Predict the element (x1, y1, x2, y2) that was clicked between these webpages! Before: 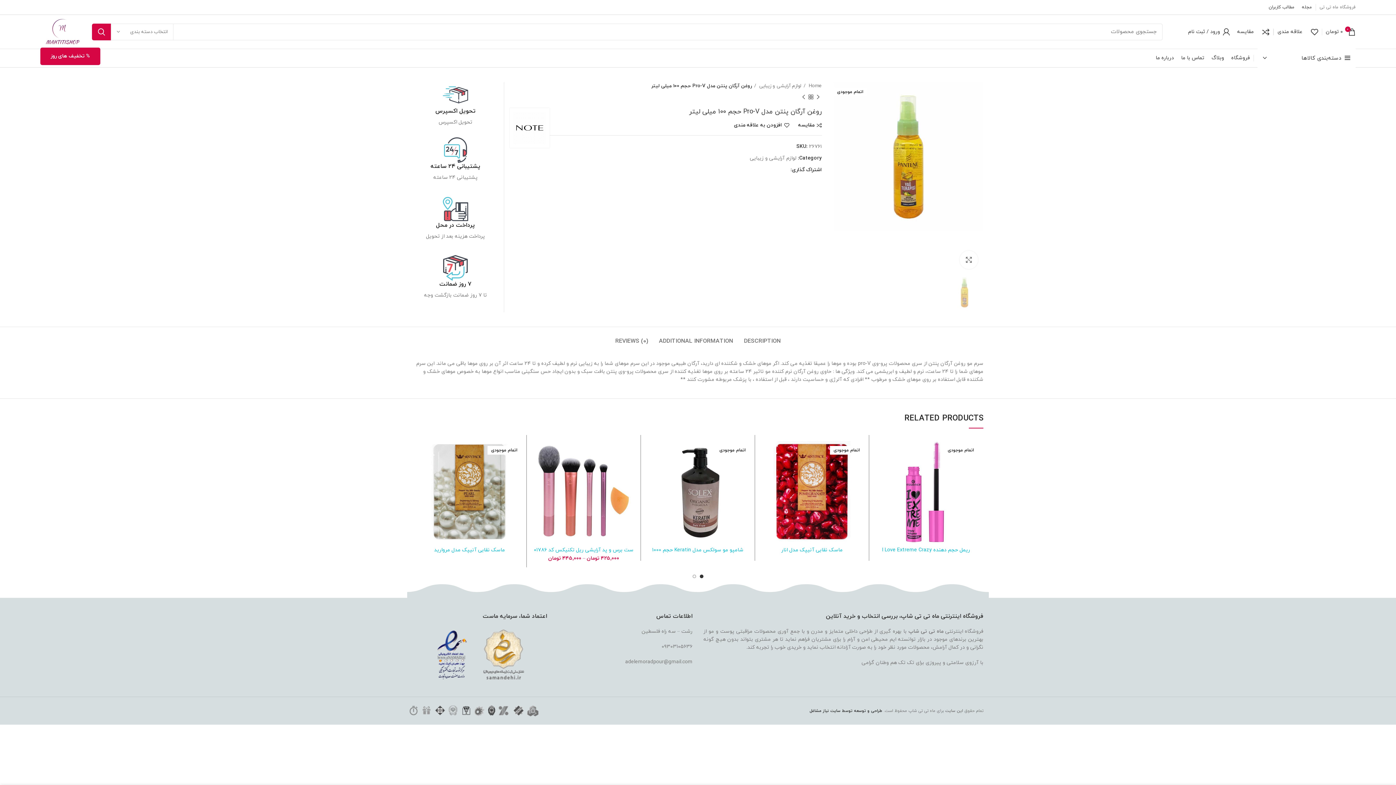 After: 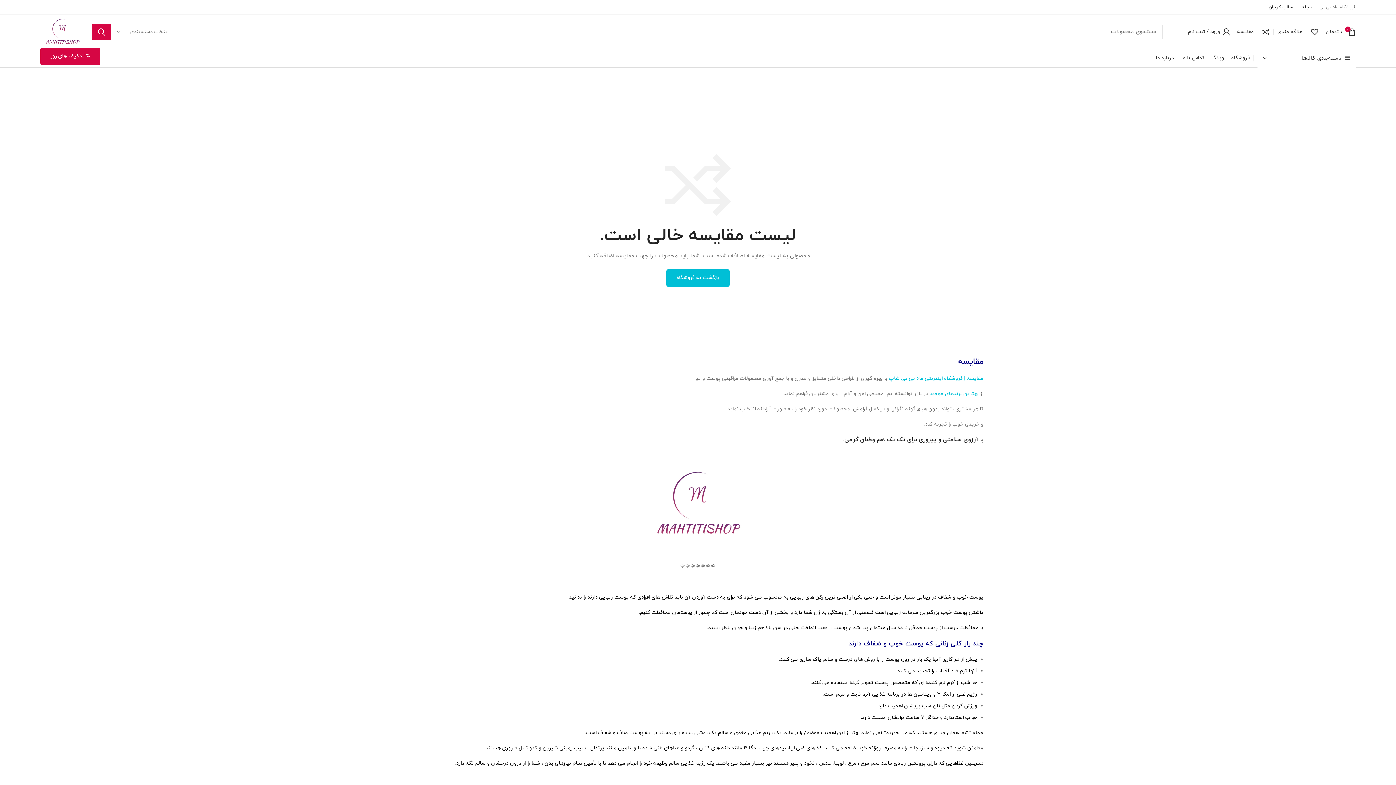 Action: bbox: (414, 444, 432, 460) label: مقایسه